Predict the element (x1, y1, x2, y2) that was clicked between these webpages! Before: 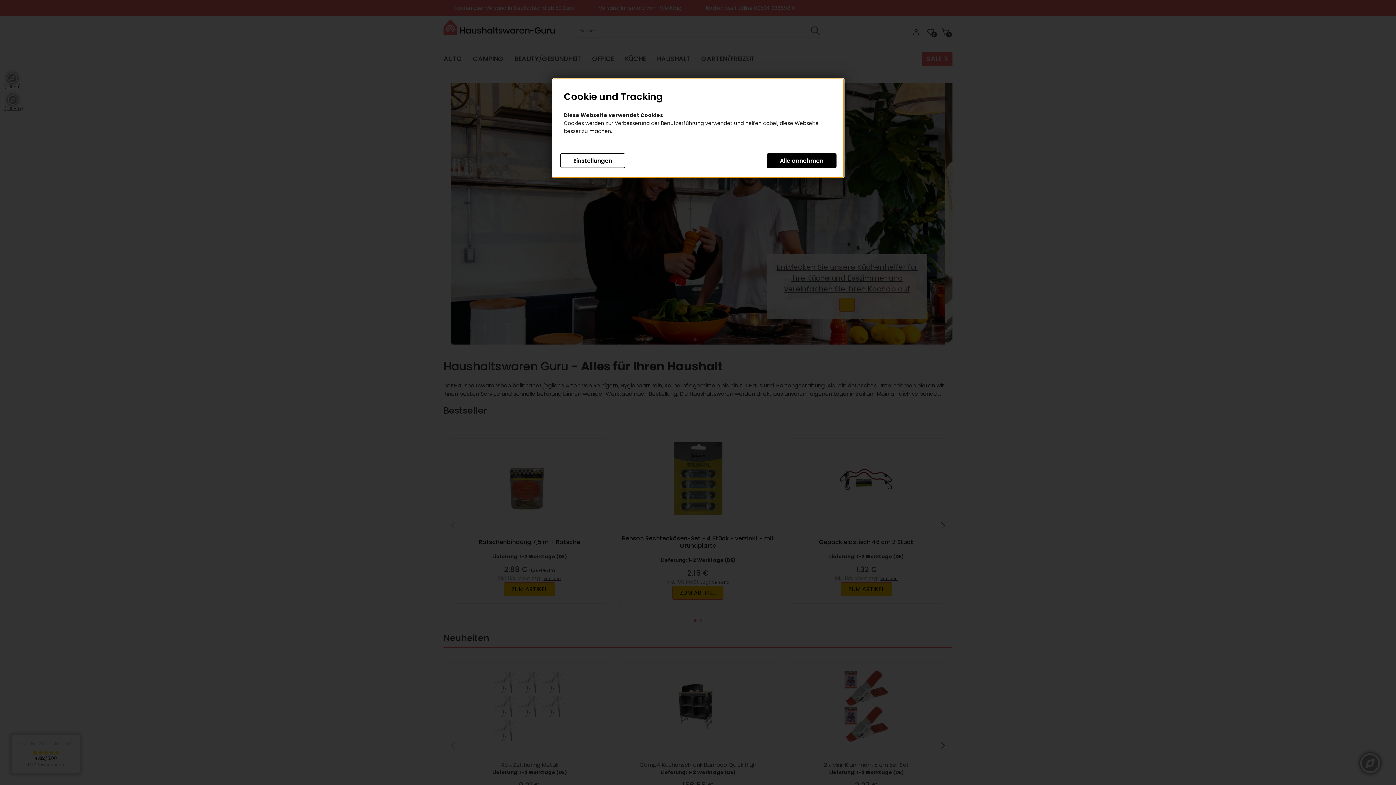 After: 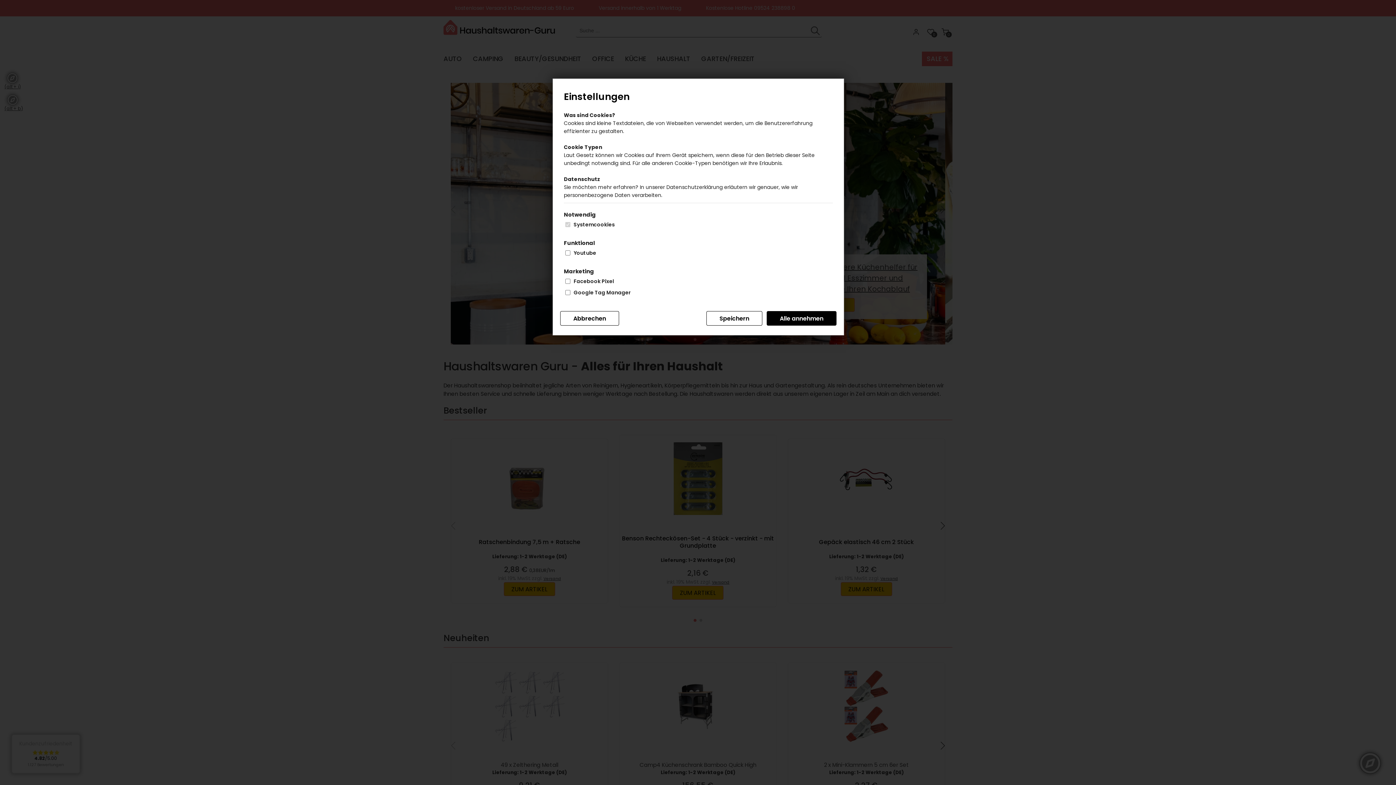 Action: label: Einstellungen bbox: (560, 153, 625, 168)